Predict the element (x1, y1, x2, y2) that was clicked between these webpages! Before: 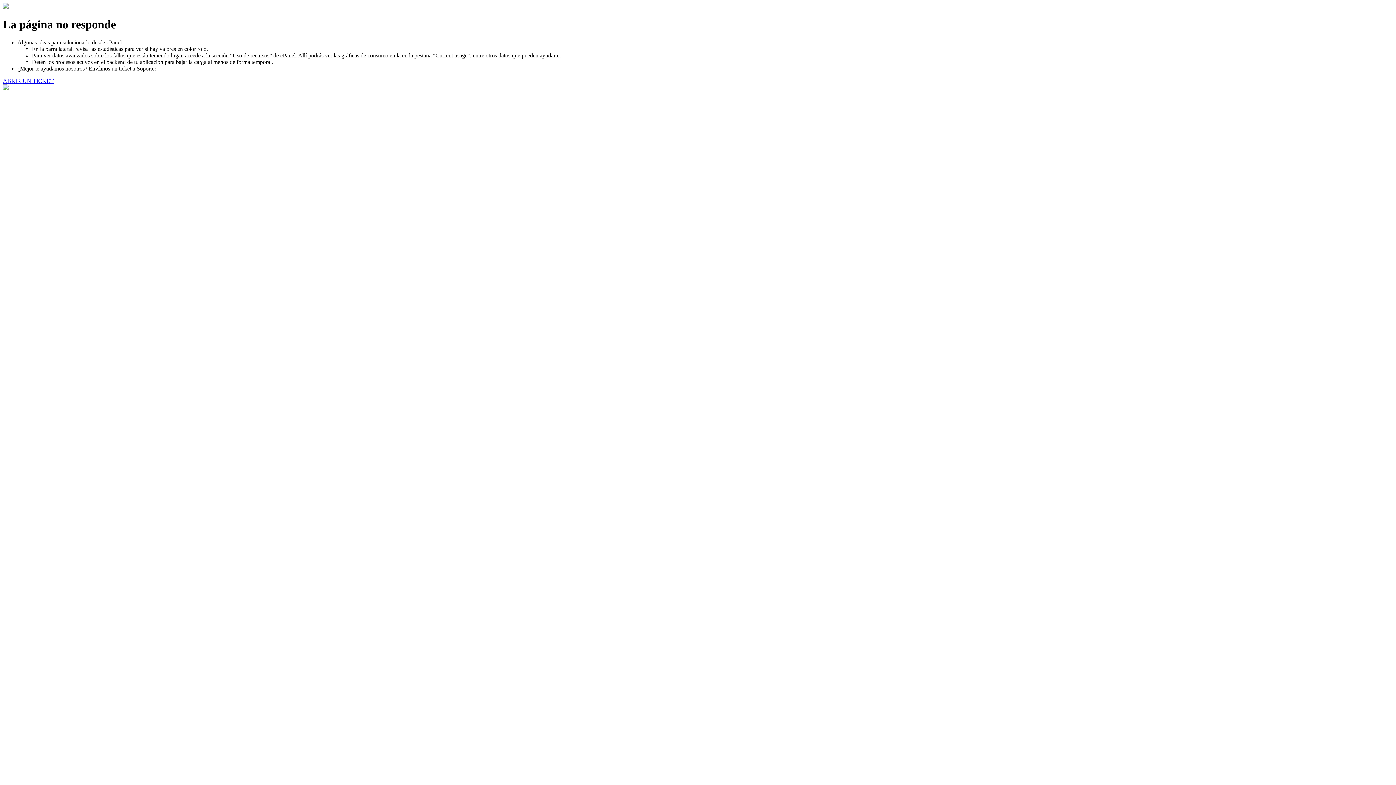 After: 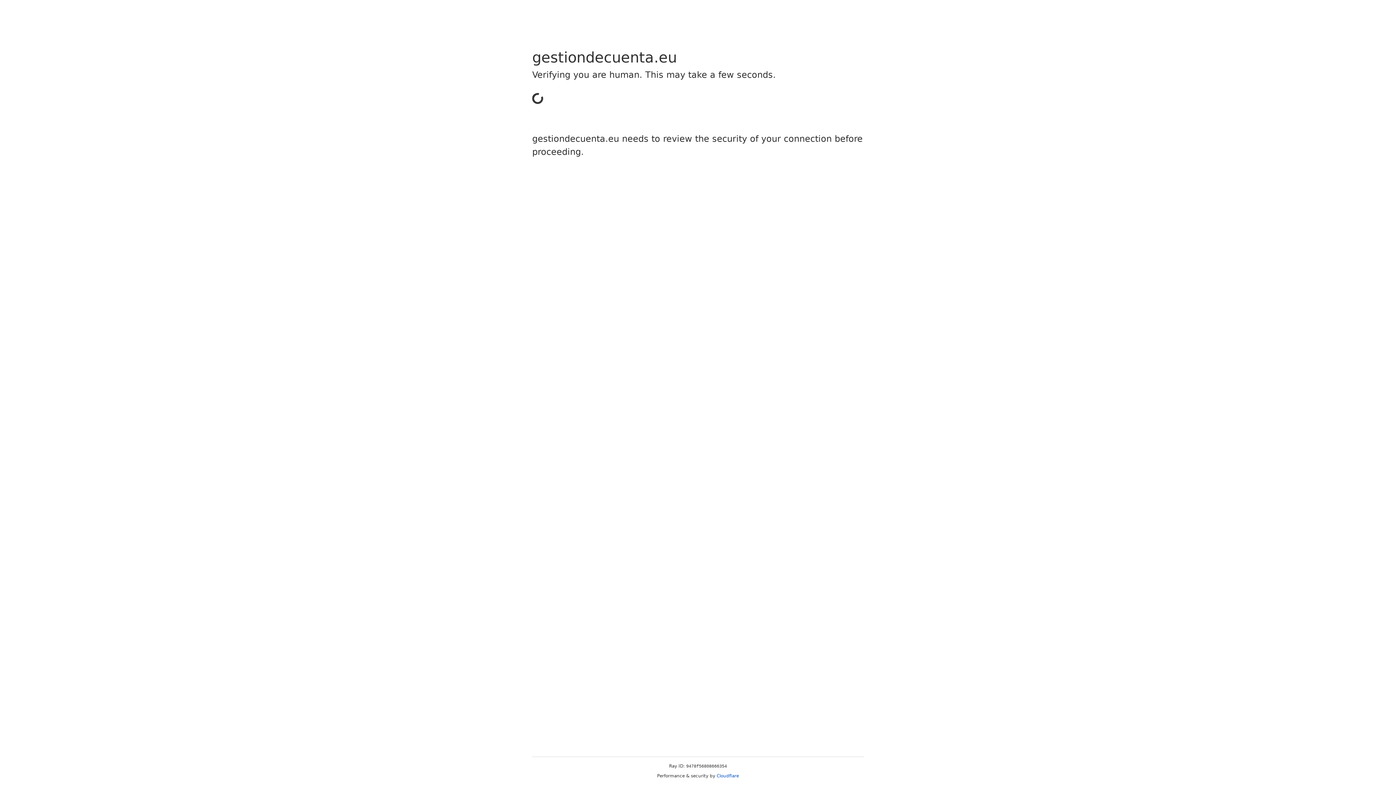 Action: label: ABRIR UN TICKET bbox: (2, 77, 53, 83)